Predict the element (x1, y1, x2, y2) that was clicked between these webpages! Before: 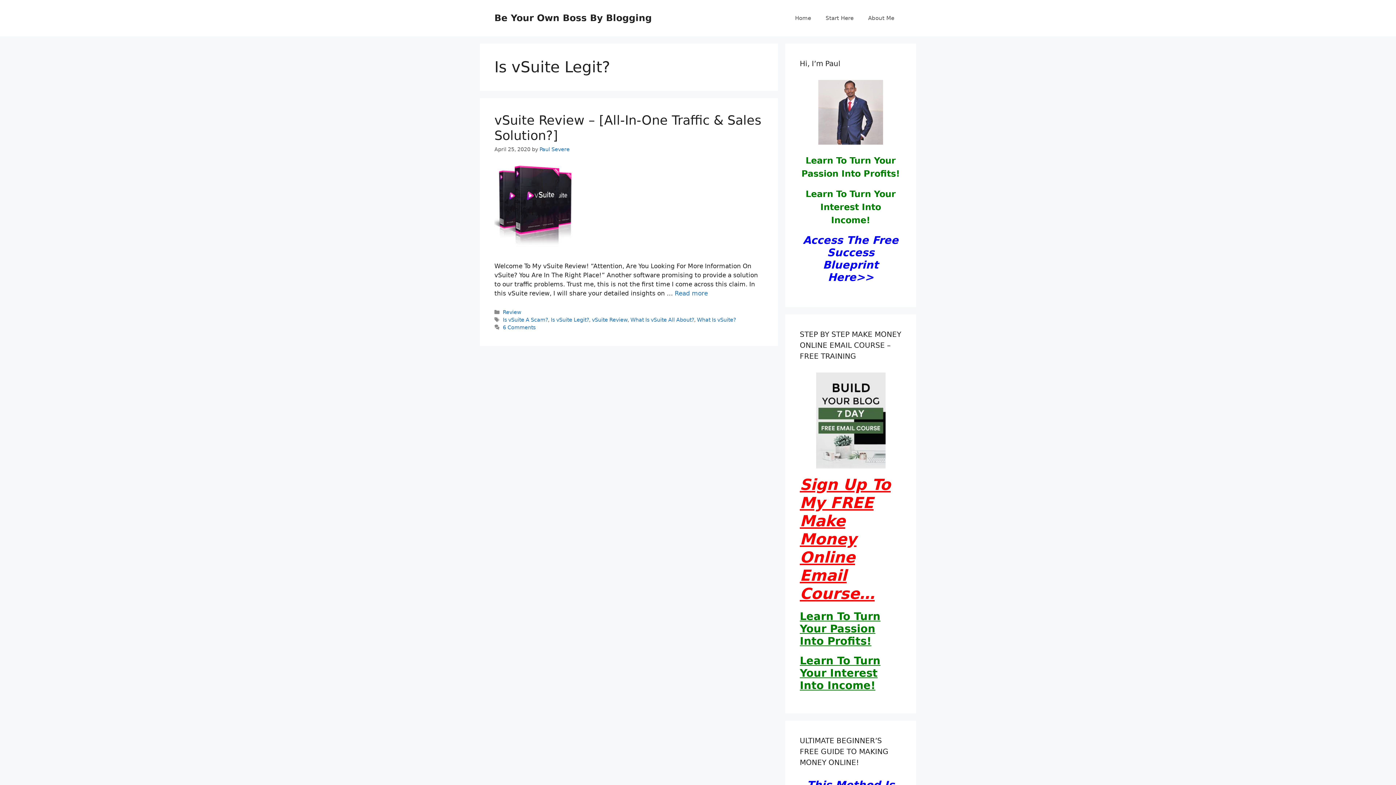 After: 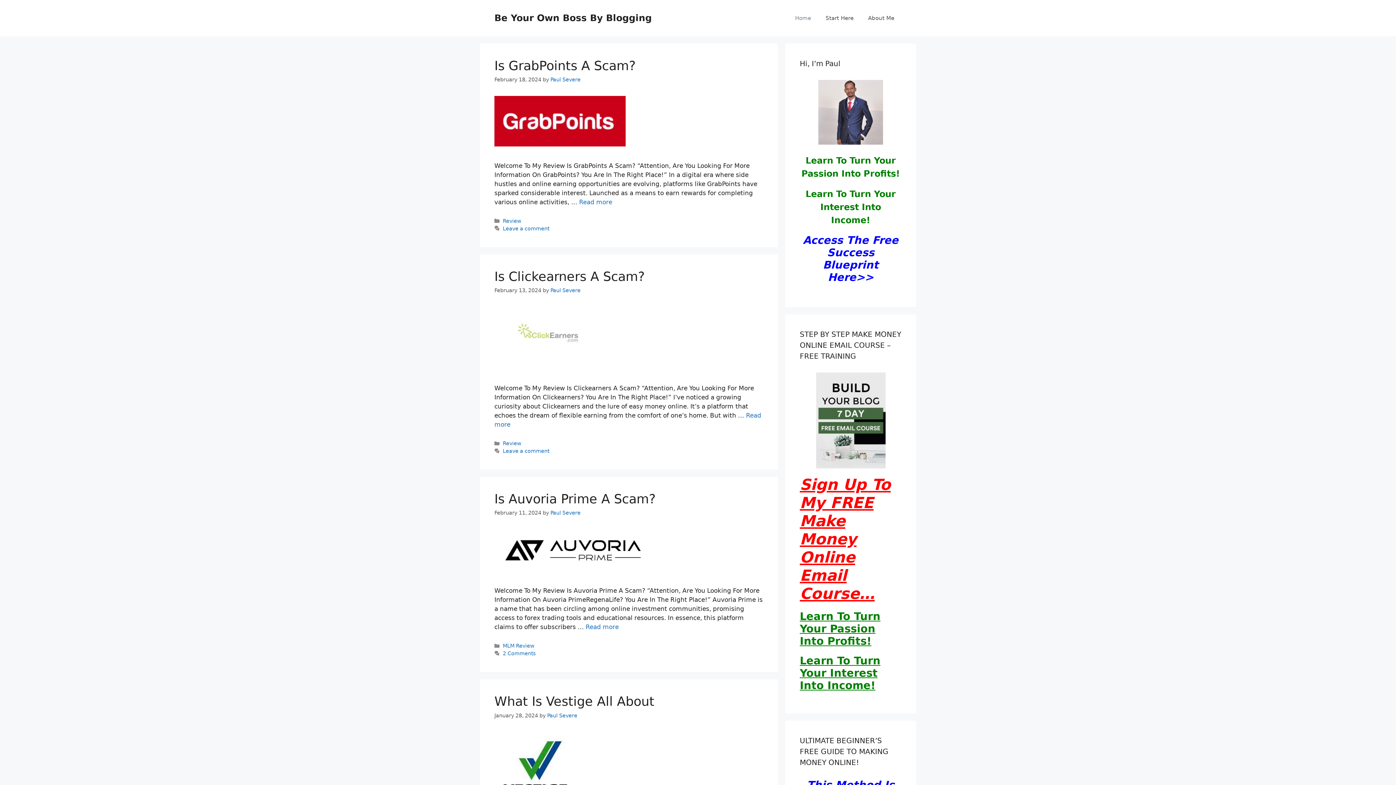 Action: bbox: (494, 12, 652, 23) label: Be Your Own Boss By Blogging